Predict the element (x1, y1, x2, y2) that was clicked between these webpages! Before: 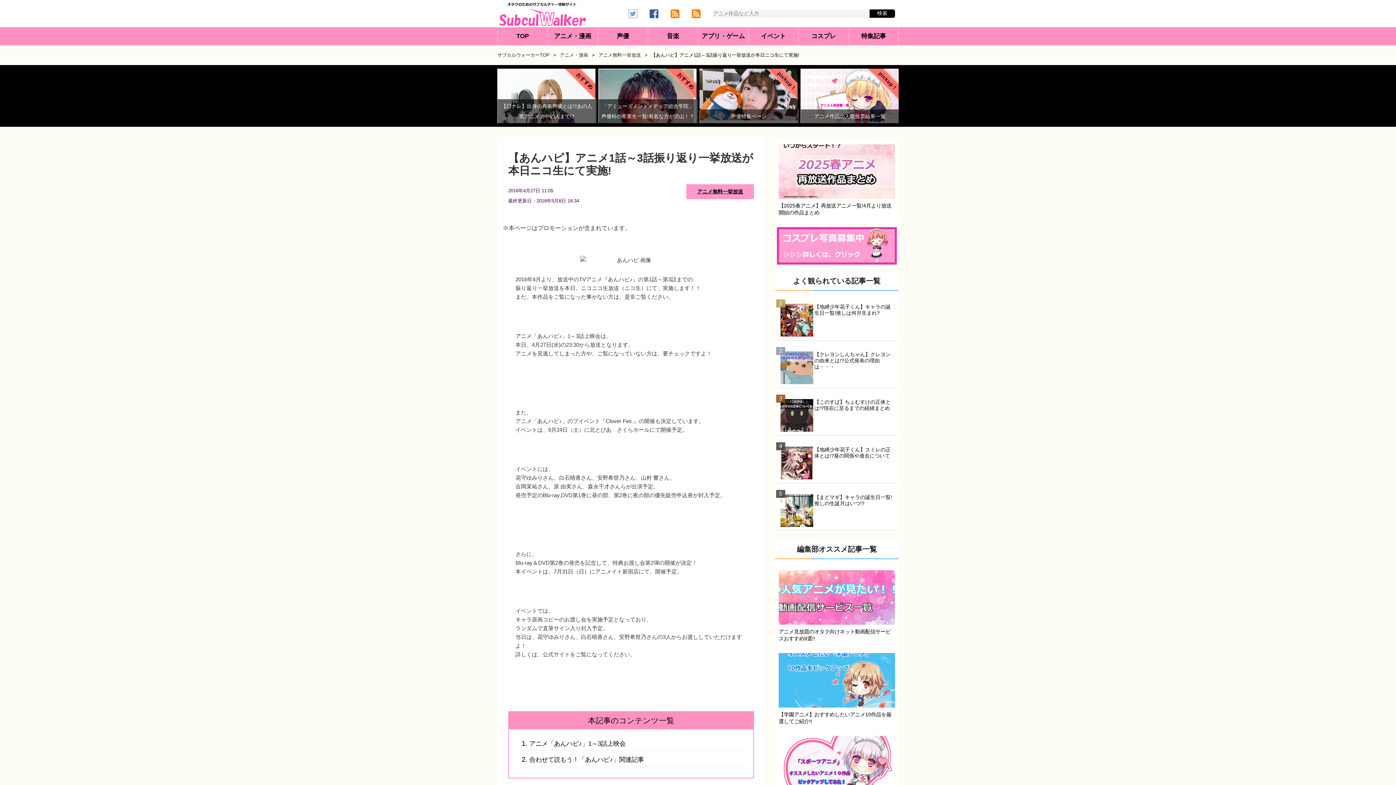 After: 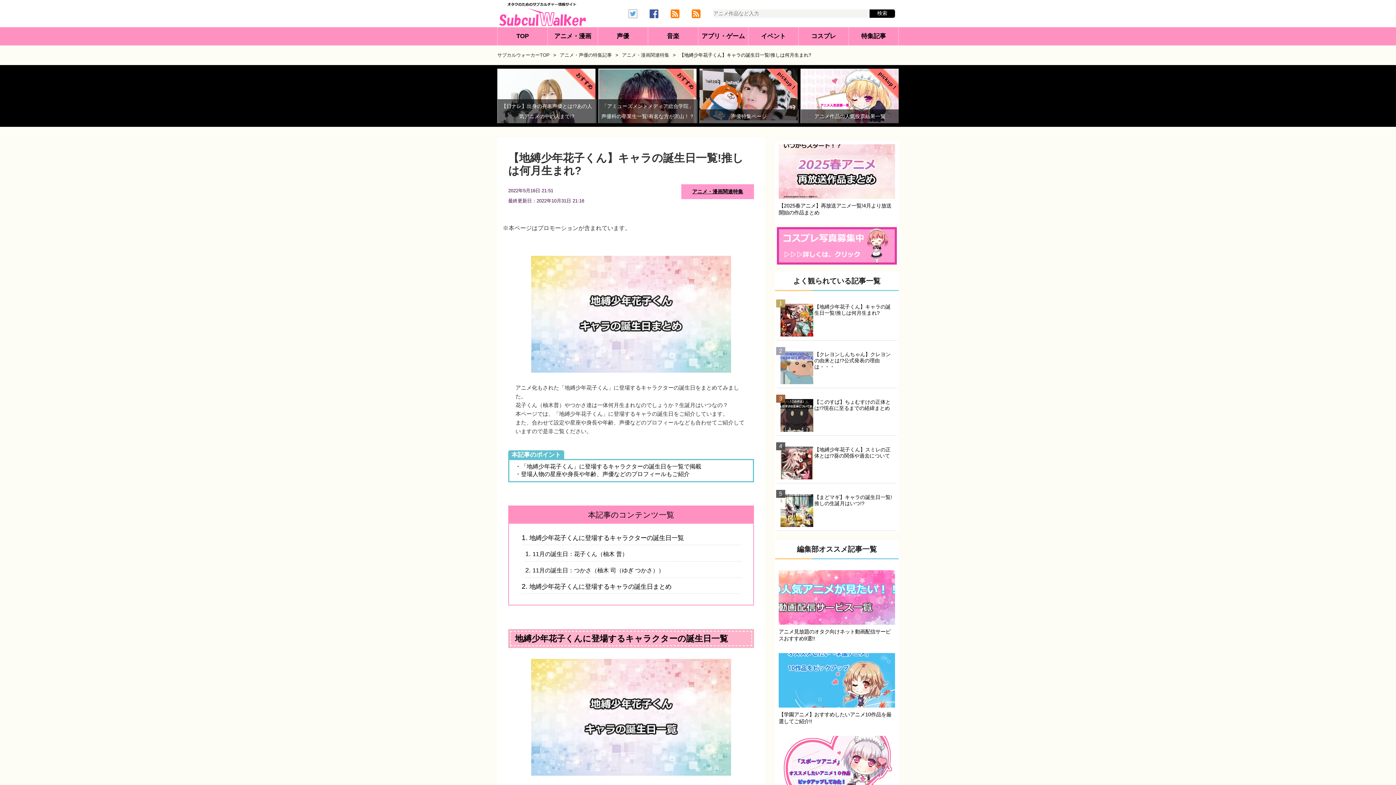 Action: bbox: (777, 300, 897, 340) label: 1
【地縛少年花子くん】キャラの誕生日一覧!推しは何月生まれ?